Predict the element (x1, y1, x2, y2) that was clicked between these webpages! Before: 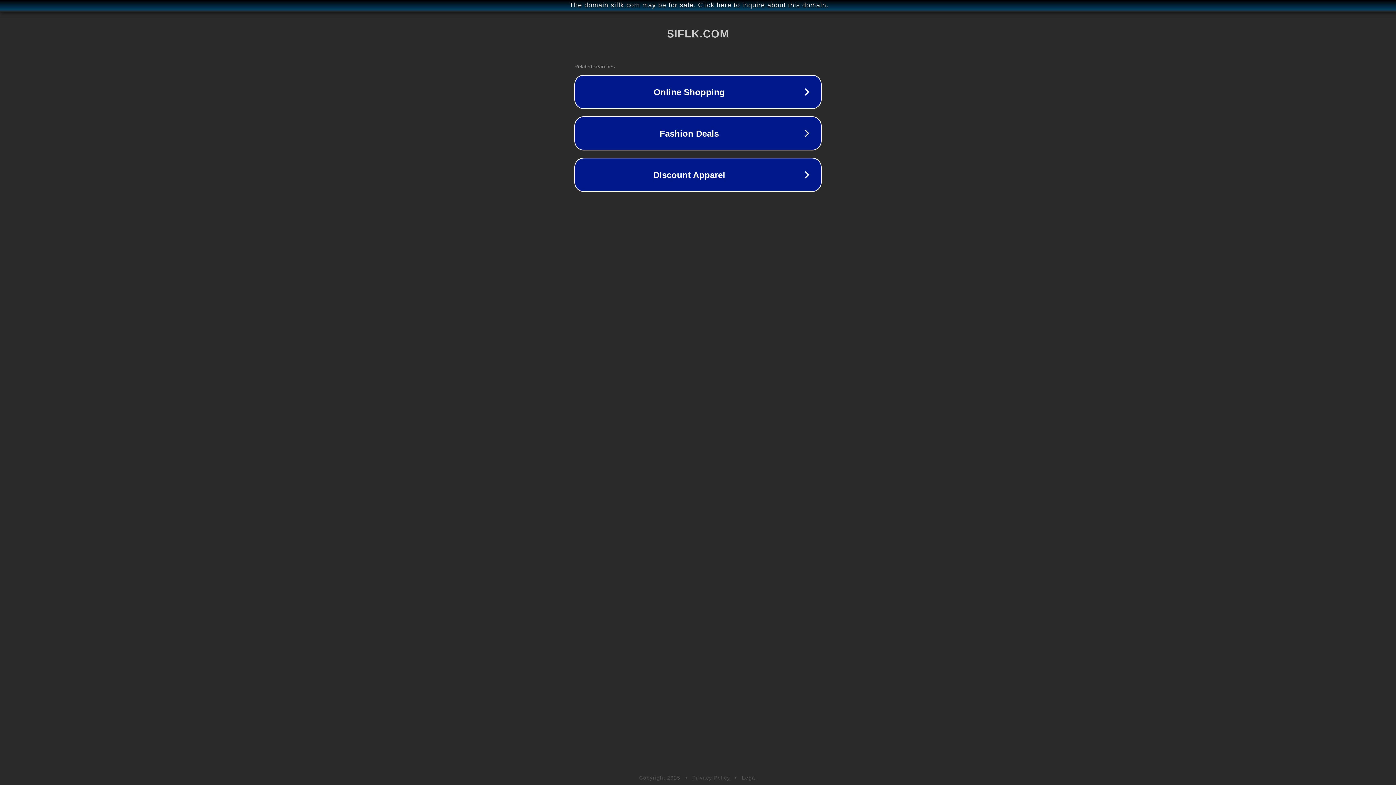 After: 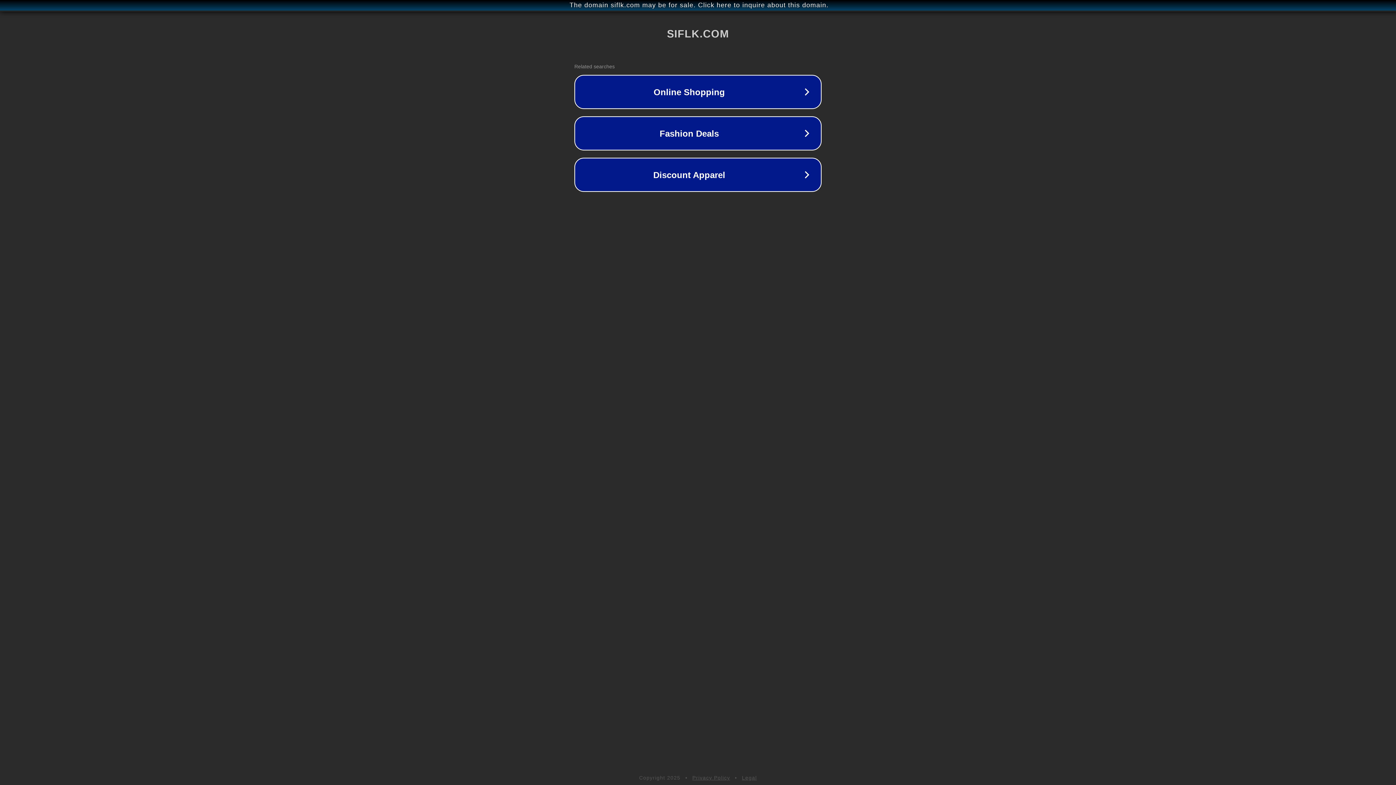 Action: label: Privacy Policy bbox: (692, 775, 730, 781)